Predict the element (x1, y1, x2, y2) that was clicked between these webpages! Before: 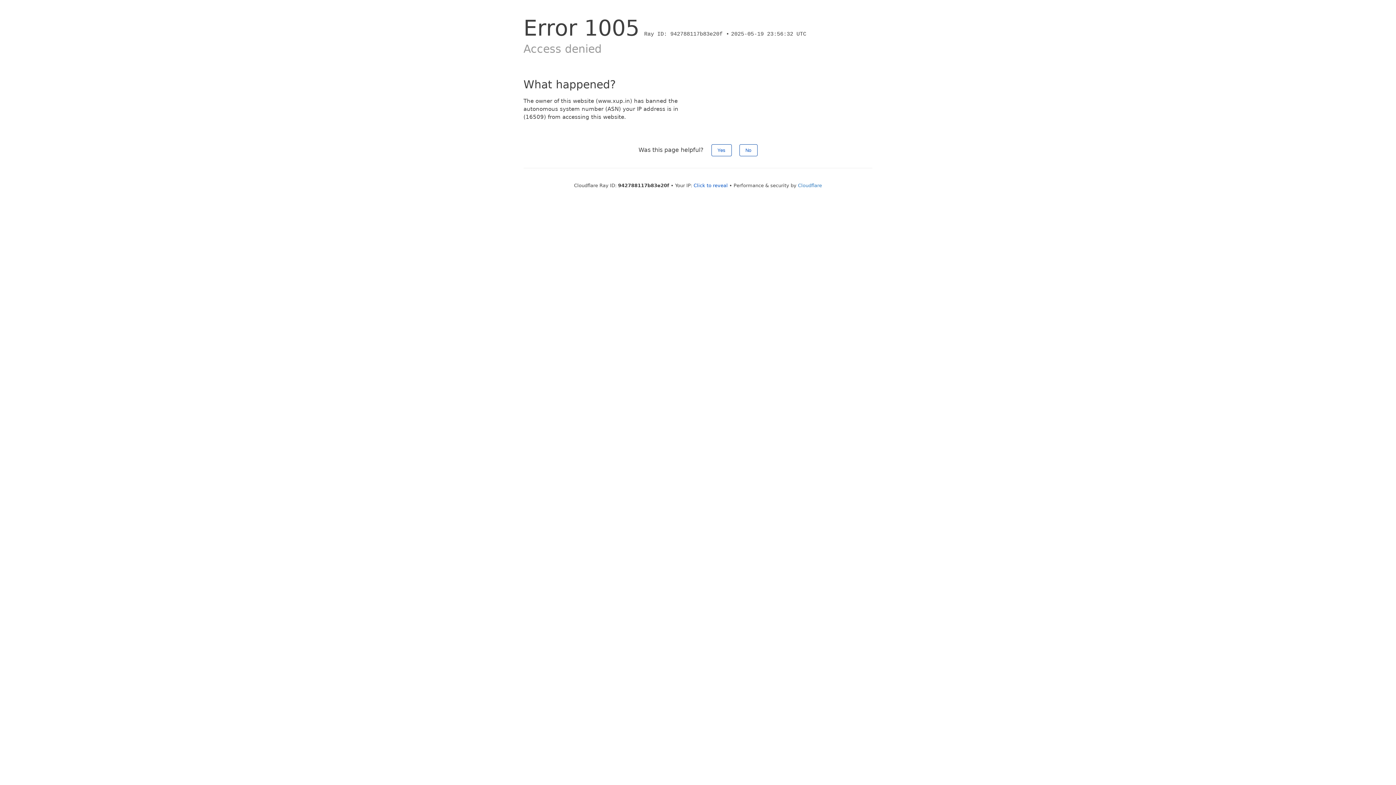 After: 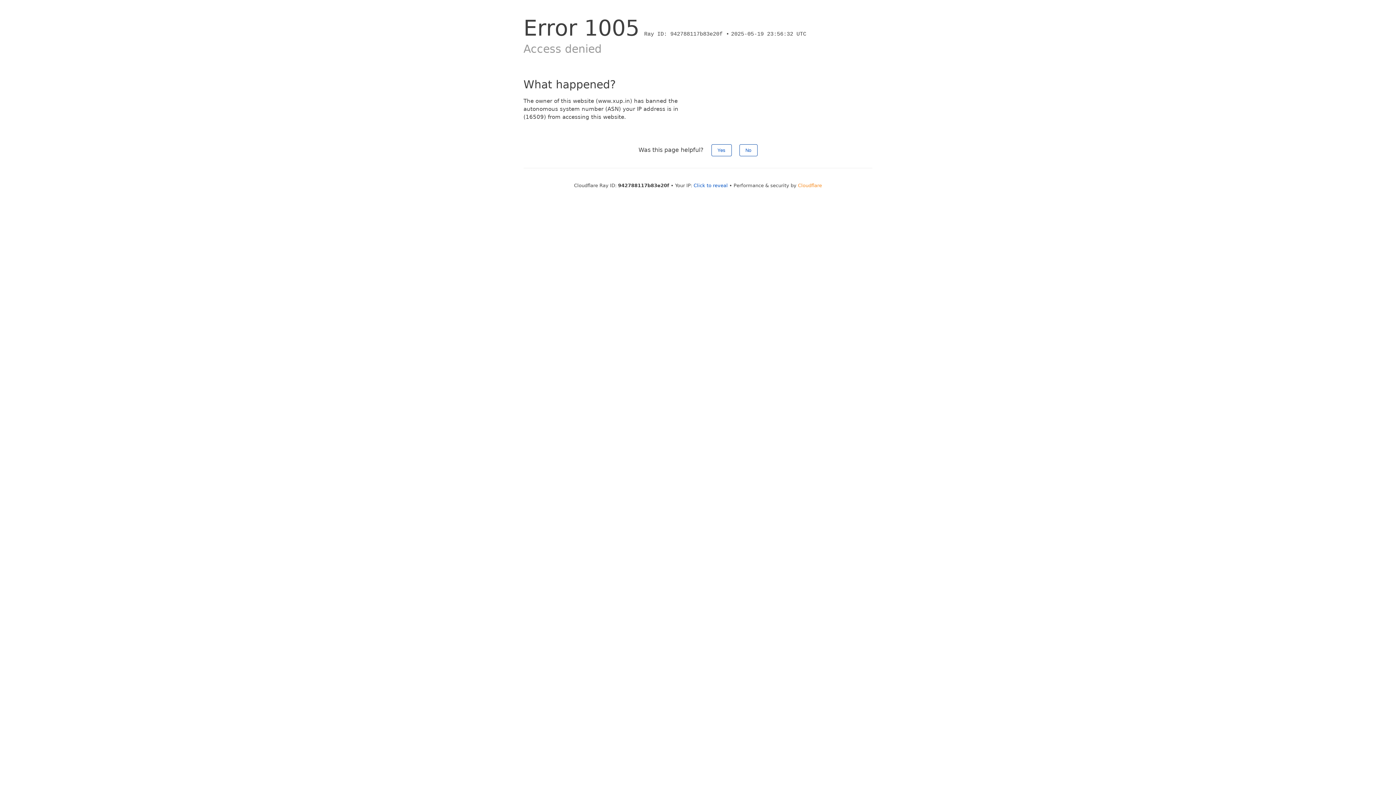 Action: bbox: (798, 182, 822, 188) label: Cloudflare